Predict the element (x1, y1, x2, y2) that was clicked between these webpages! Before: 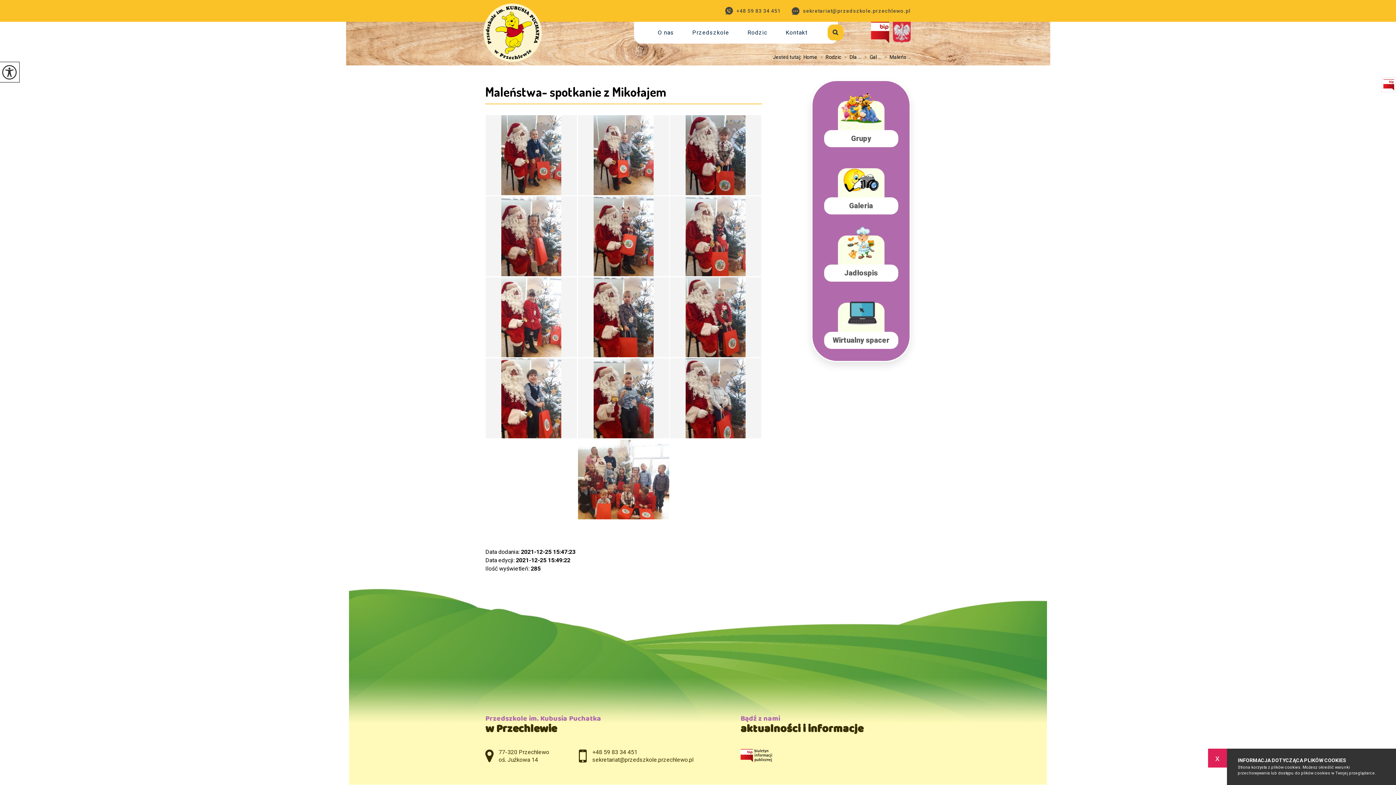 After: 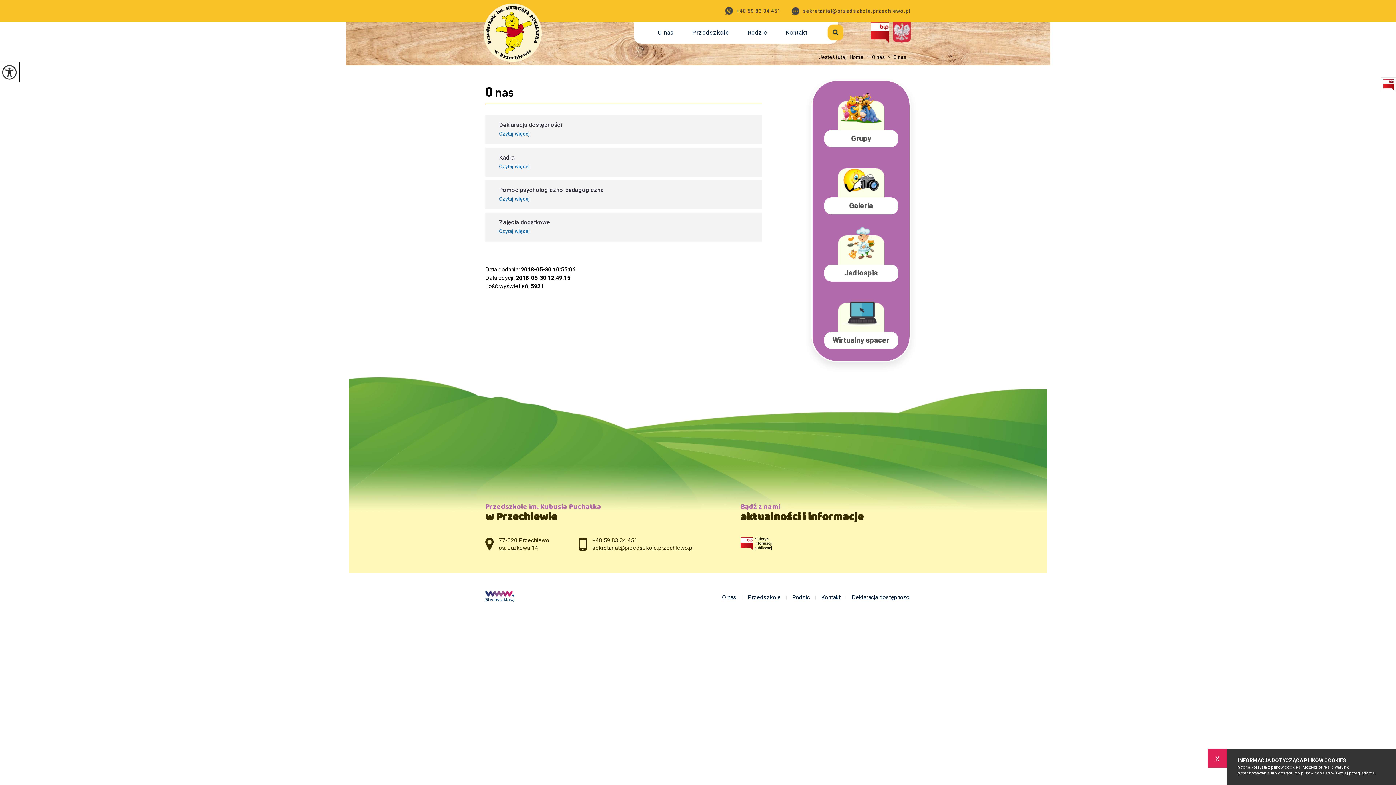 Action: bbox: (648, 21, 683, 43) label: O nas